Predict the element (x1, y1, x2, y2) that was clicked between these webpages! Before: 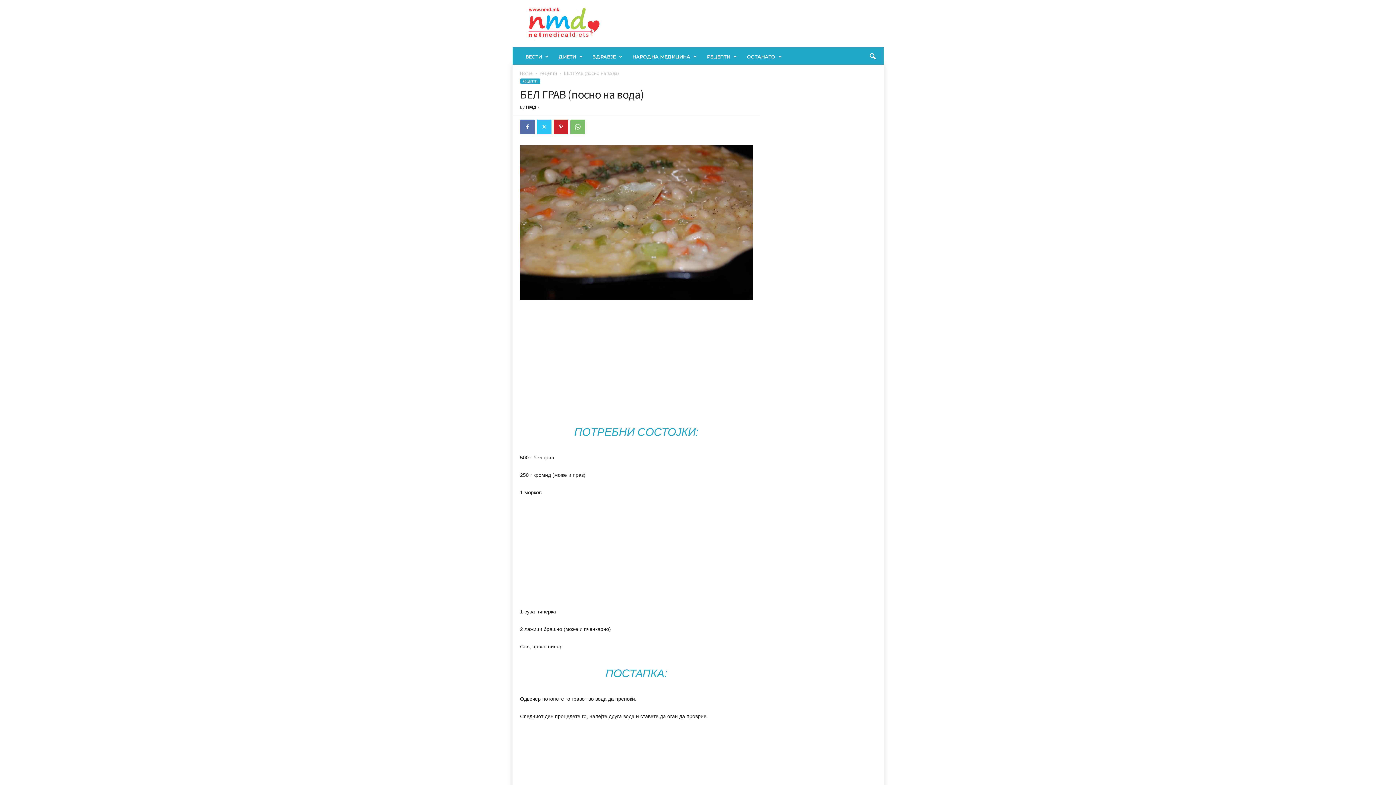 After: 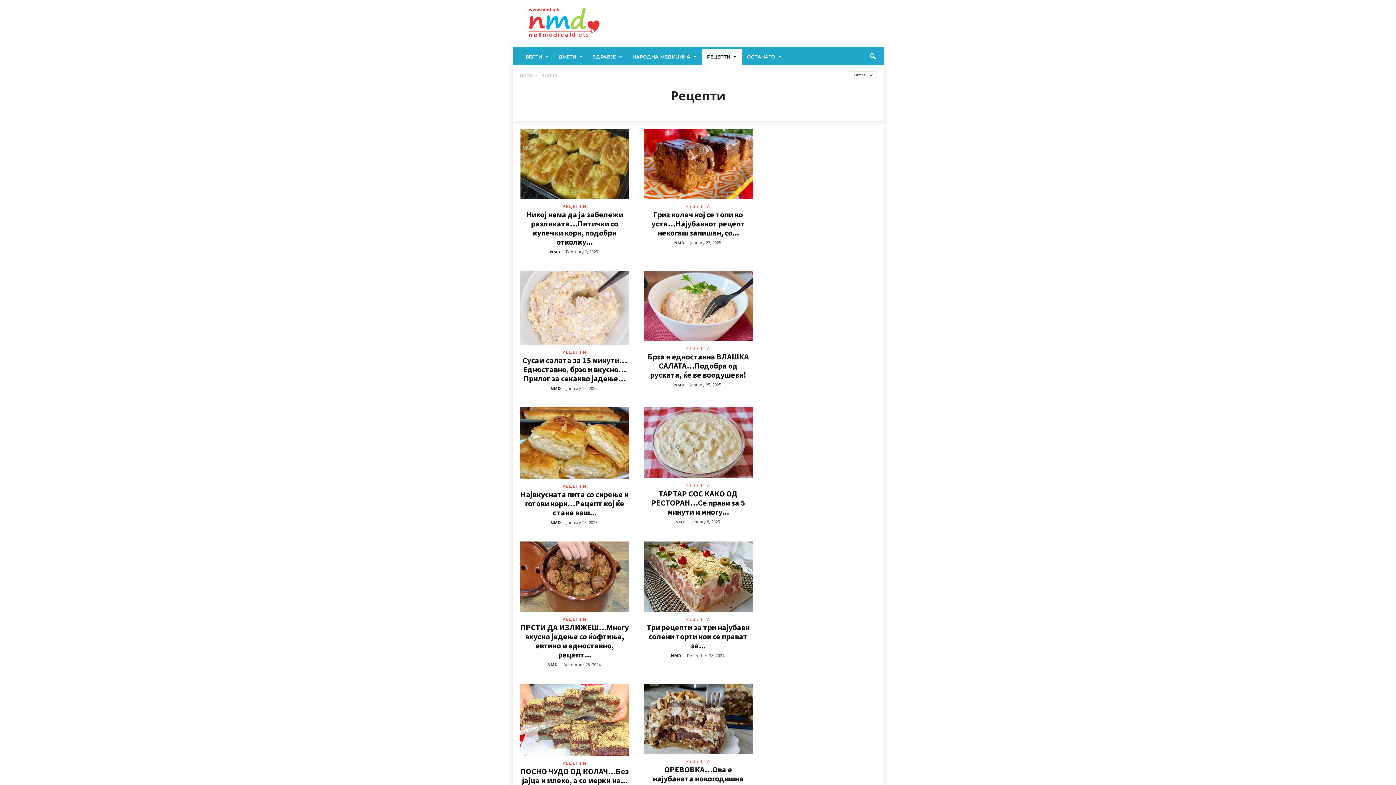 Action: label: Рецепти bbox: (539, 70, 557, 76)